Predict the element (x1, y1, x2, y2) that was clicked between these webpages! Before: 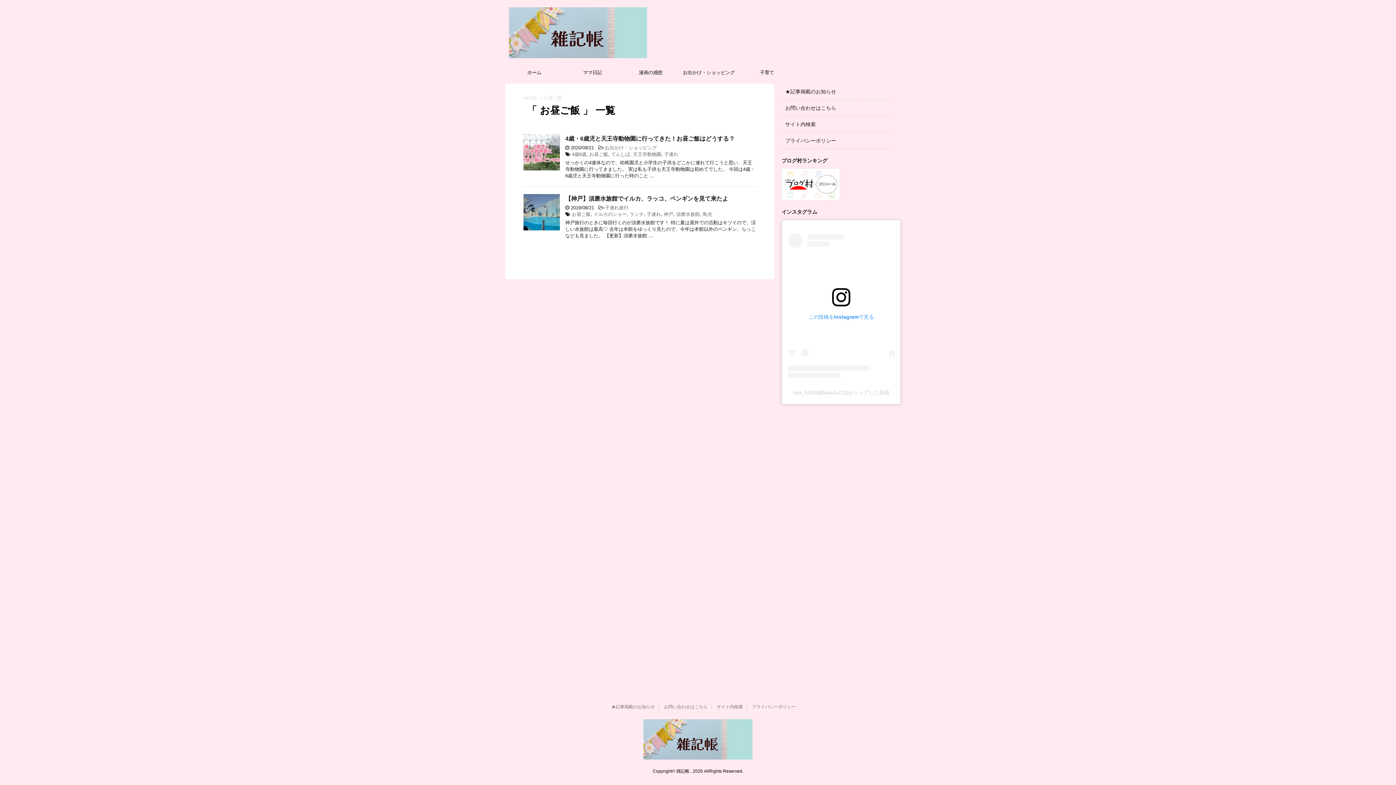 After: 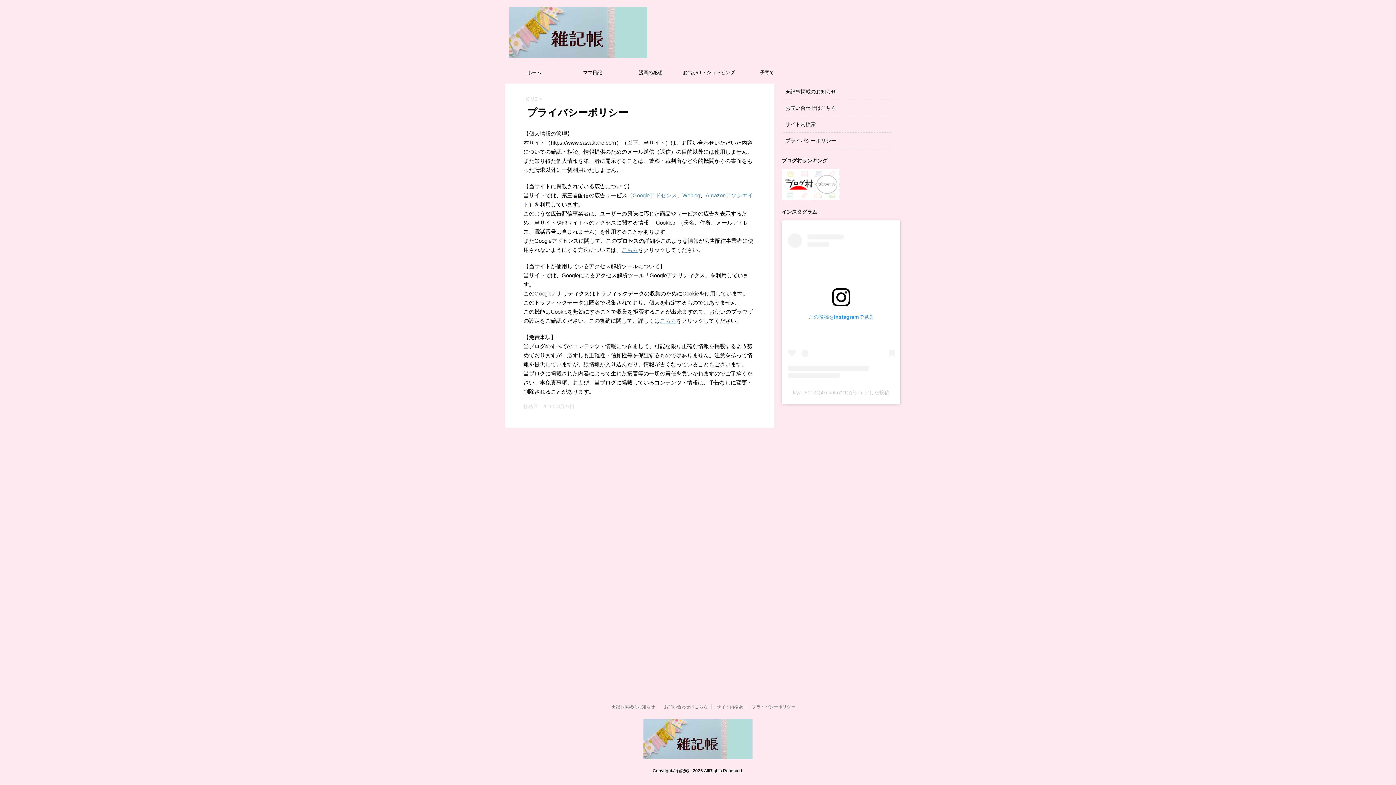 Action: bbox: (785, 137, 836, 143) label: プライバシーポリシー